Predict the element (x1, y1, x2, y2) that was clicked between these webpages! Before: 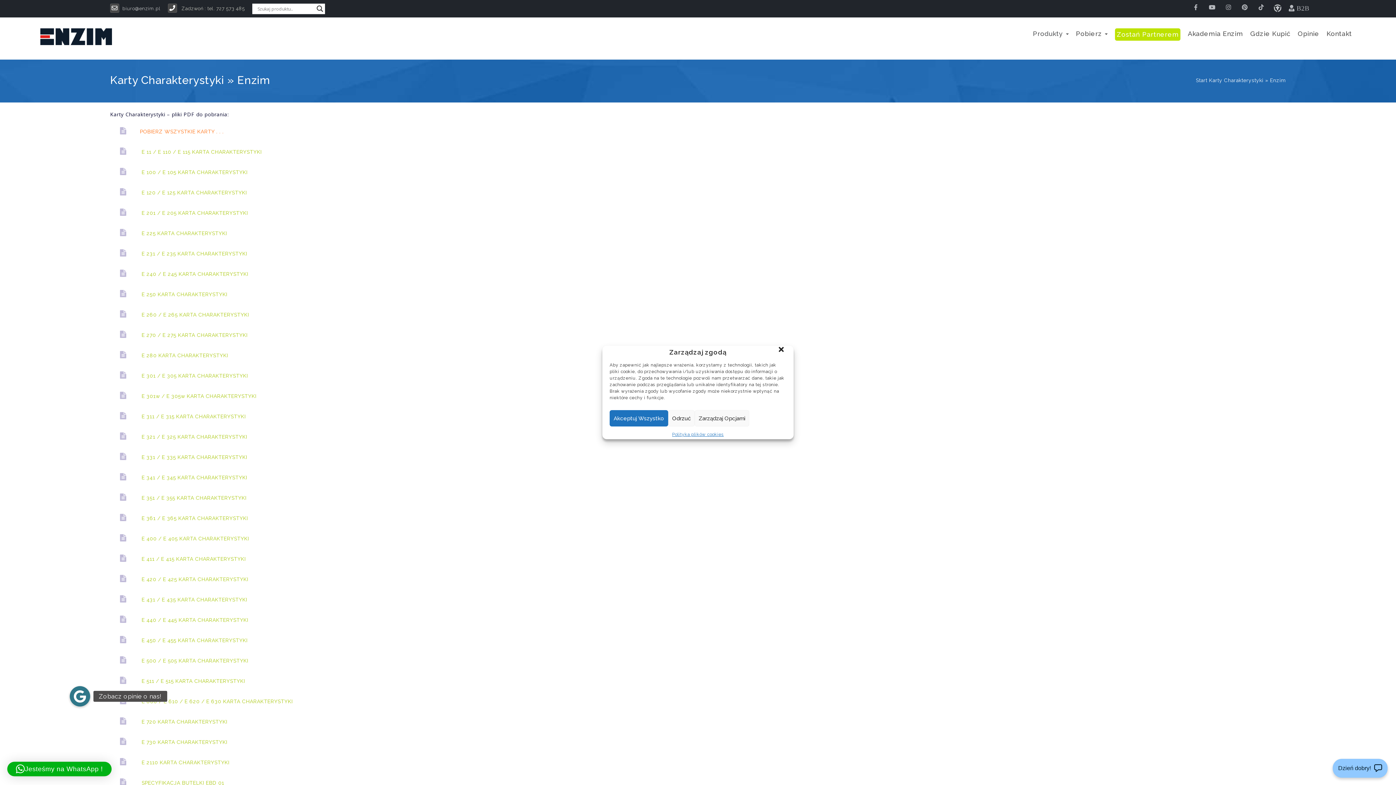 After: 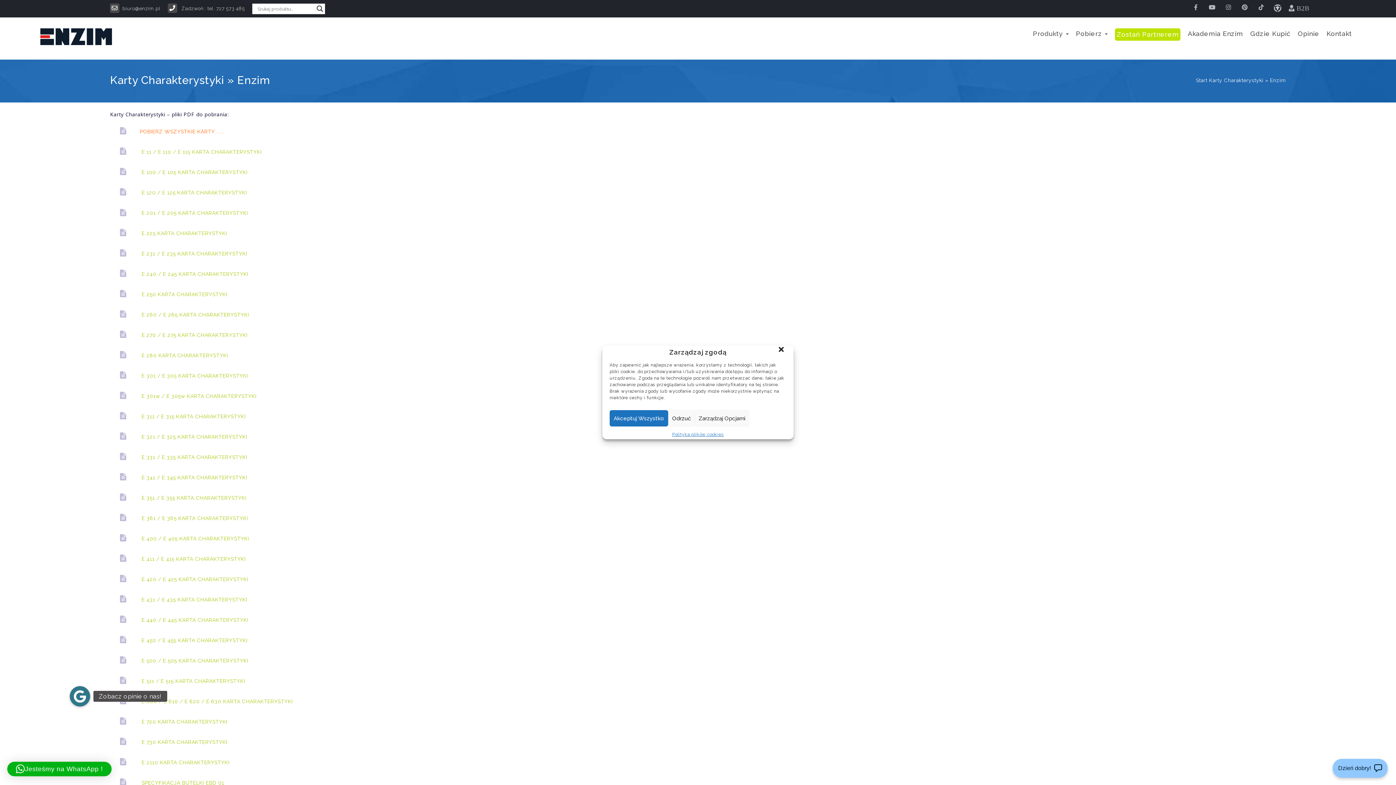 Action: bbox: (110, 203, 140, 220)